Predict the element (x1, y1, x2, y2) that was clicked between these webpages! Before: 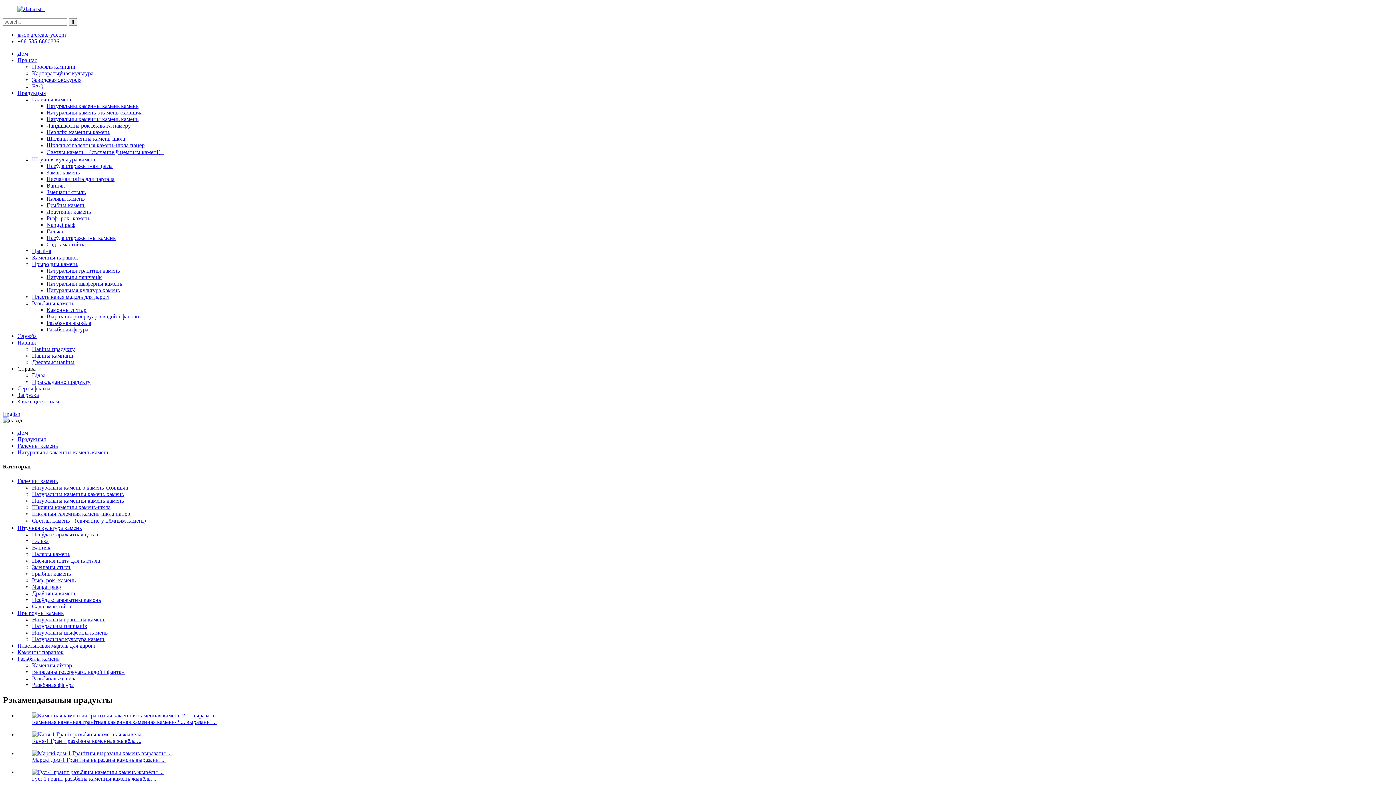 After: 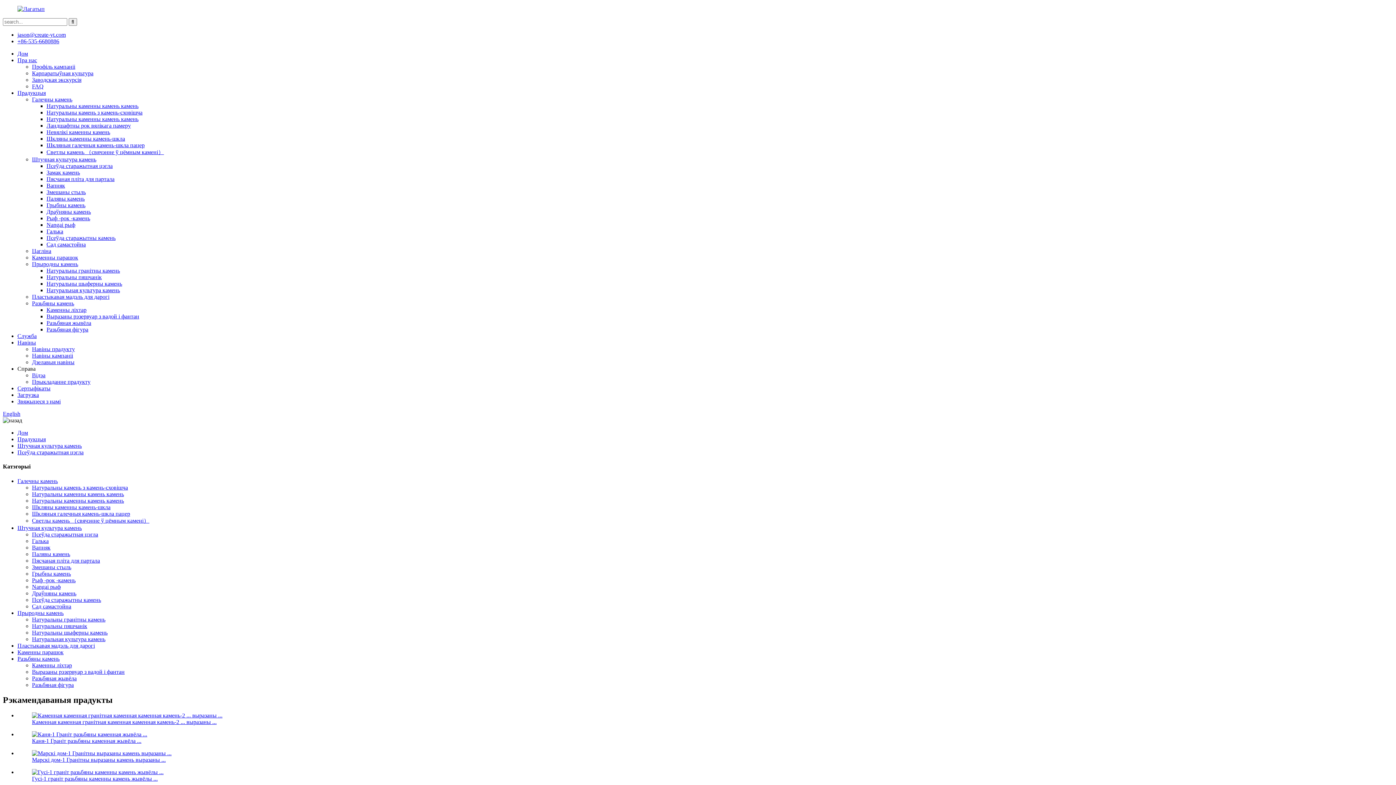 Action: bbox: (46, 162, 112, 169) label: Псеўда старажытная цэгла